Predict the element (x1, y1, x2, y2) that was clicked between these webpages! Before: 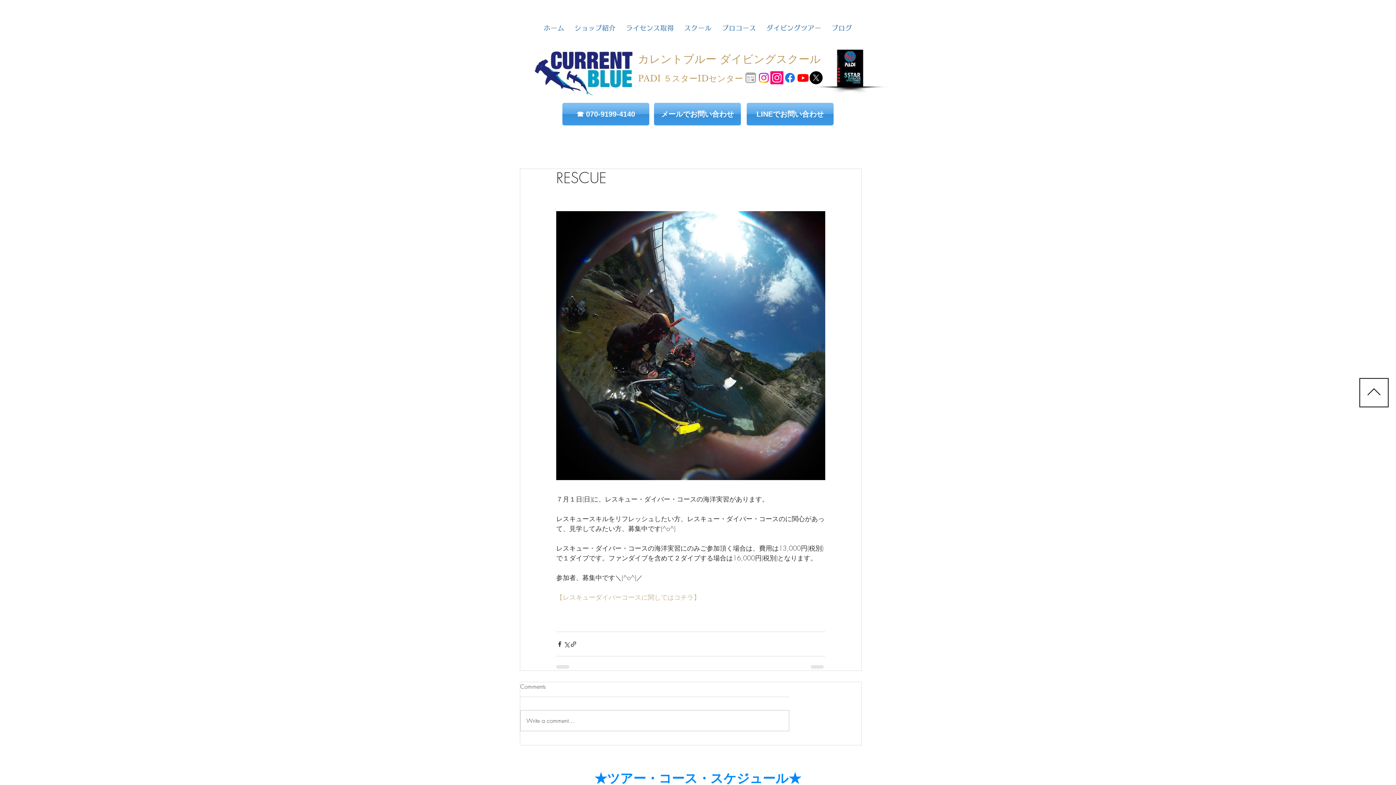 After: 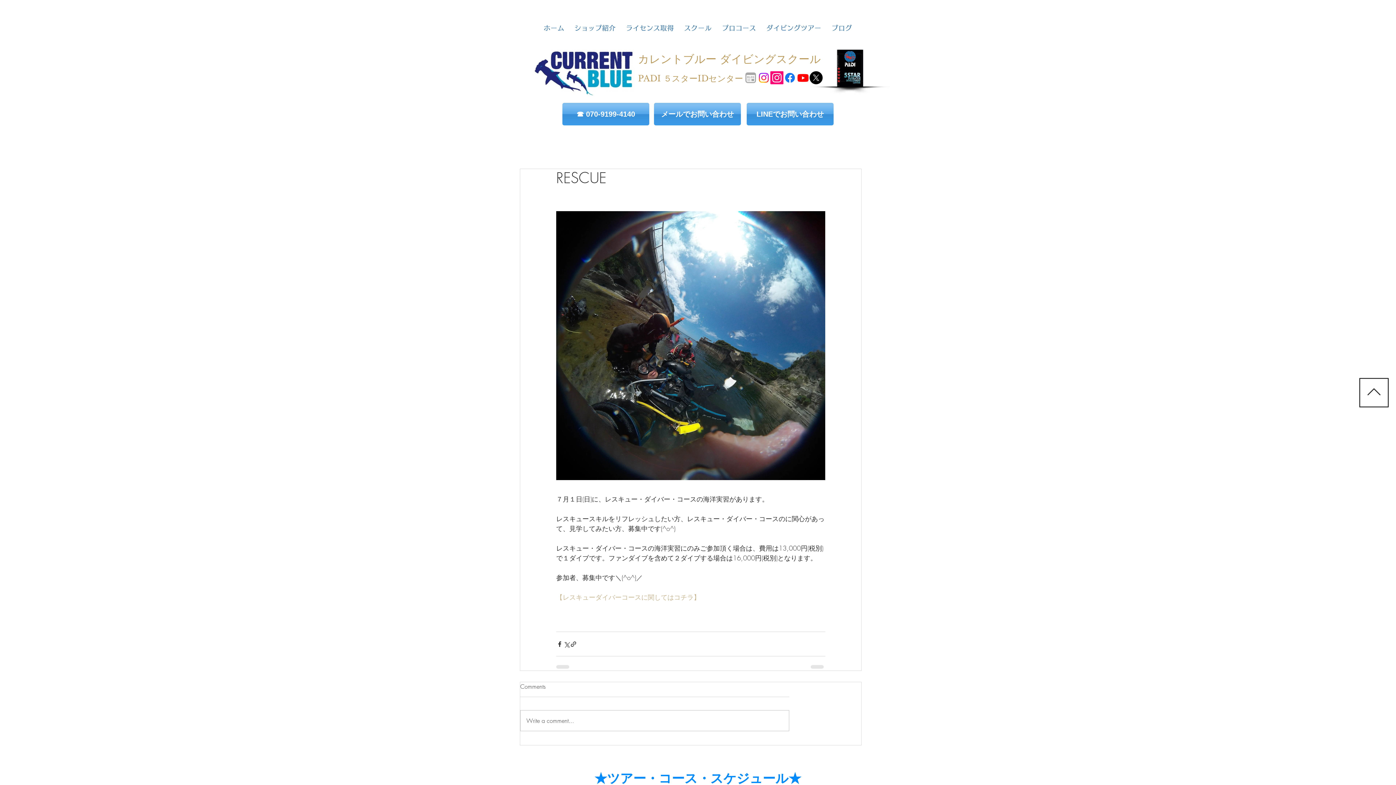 Action: bbox: (796, 71, 809, 84) label: カレントブルーYouTube